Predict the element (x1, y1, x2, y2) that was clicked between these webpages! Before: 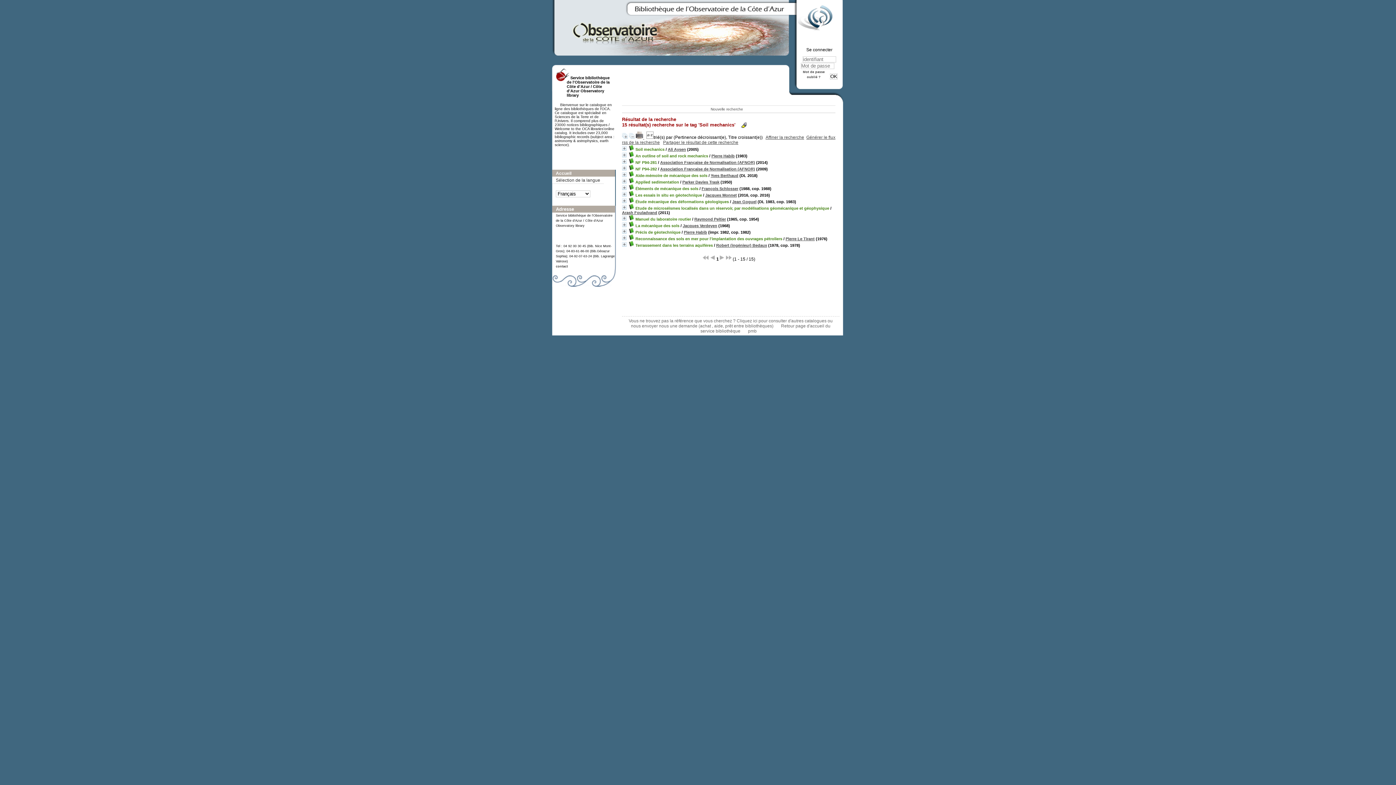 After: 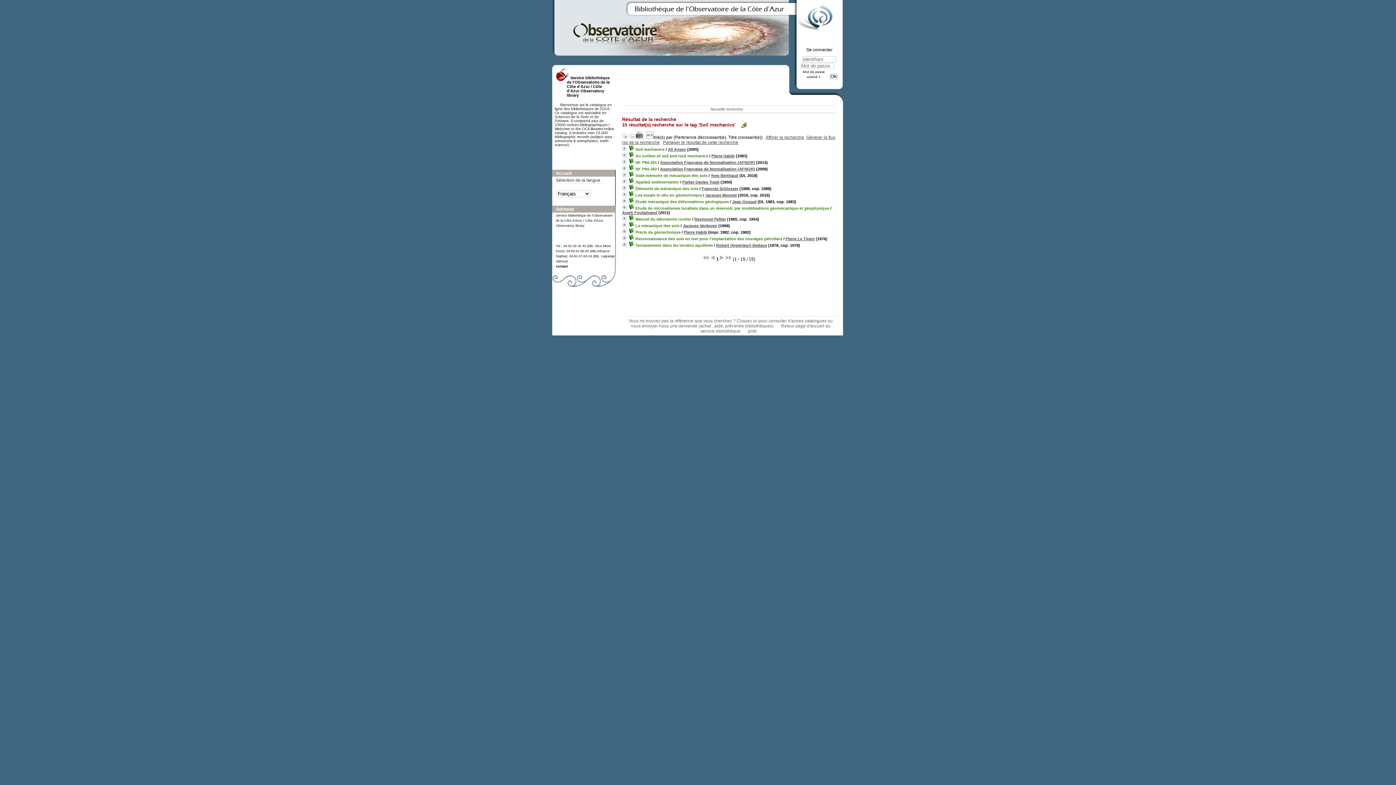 Action: label: contact bbox: (556, 264, 568, 268)